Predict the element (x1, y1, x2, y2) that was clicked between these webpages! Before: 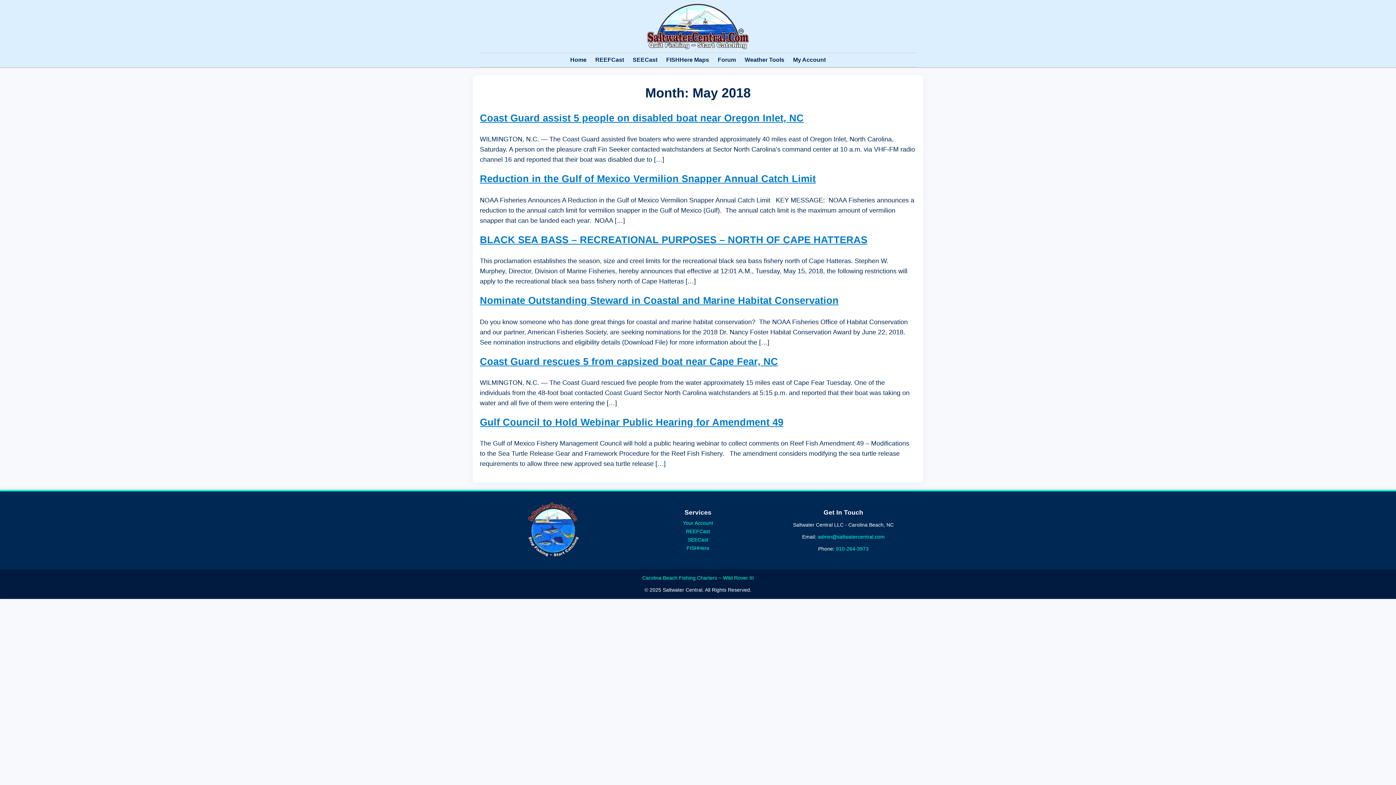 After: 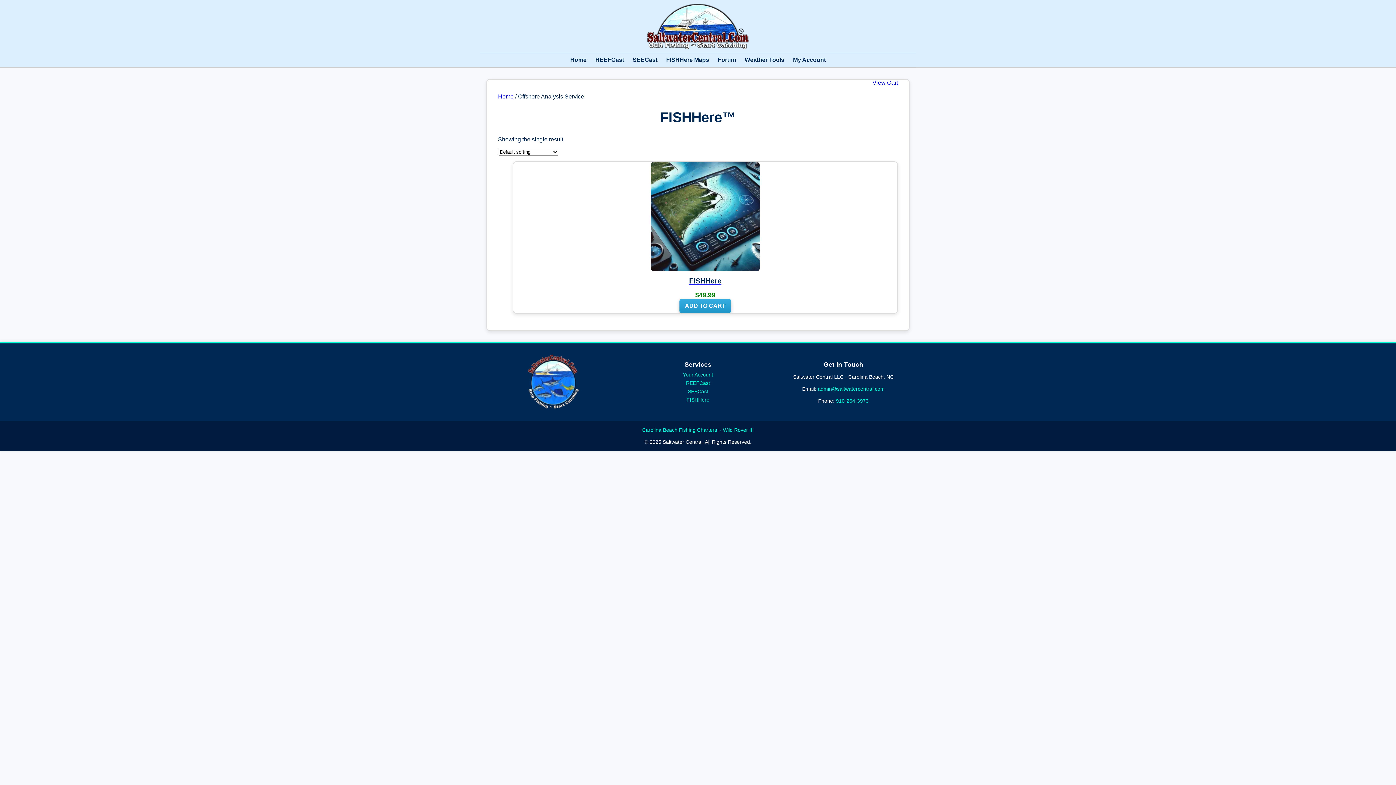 Action: label: FISHHere bbox: (686, 545, 709, 551)